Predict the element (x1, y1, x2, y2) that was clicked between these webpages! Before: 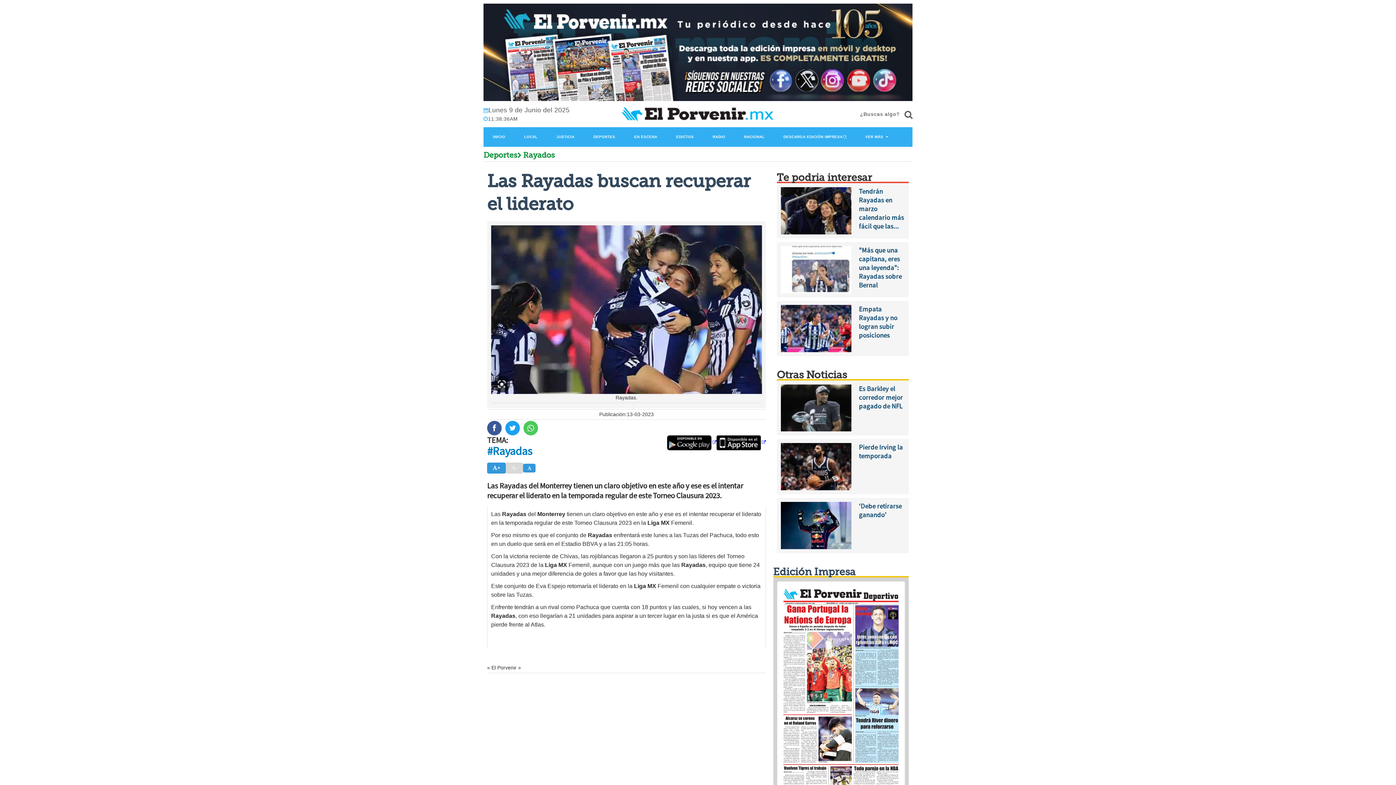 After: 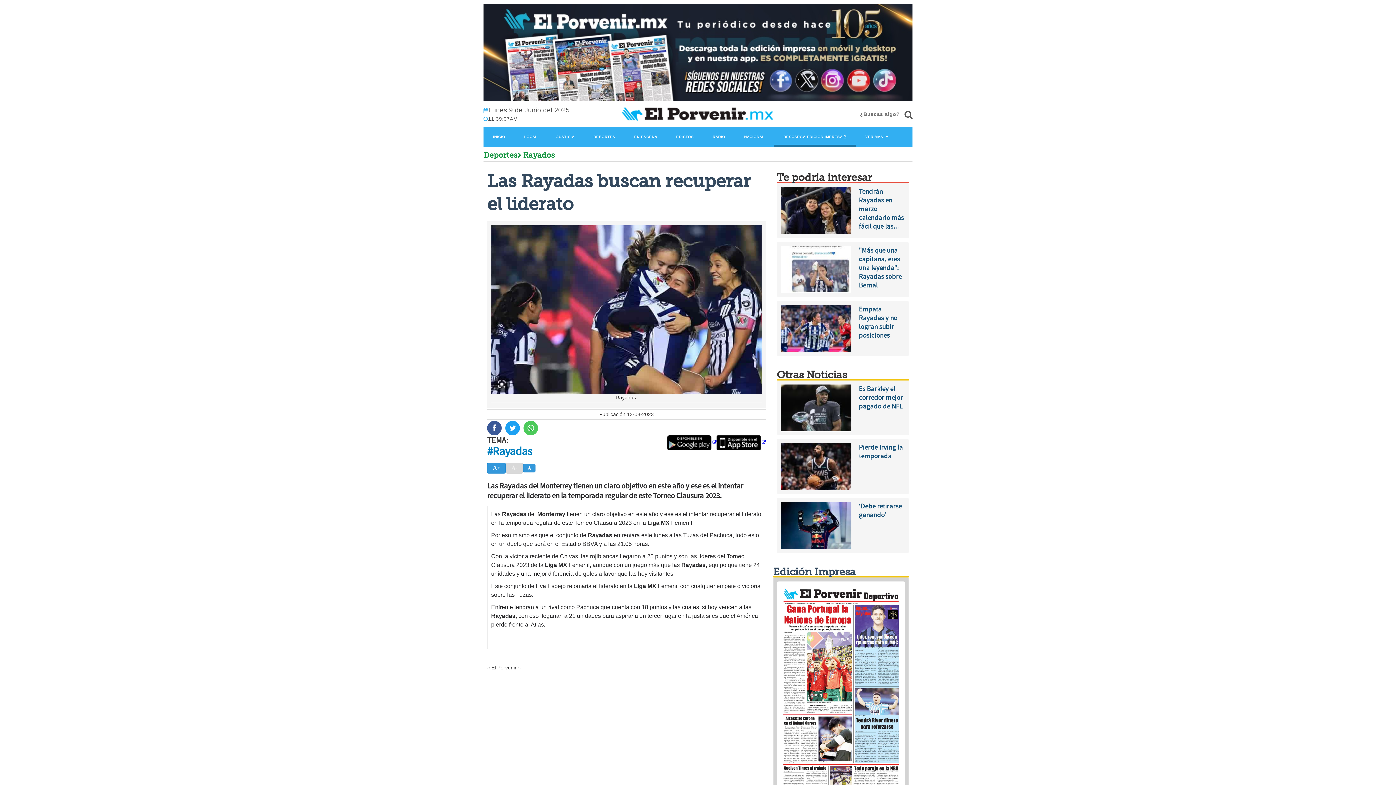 Action: label: DESCARGA EDICIÓN IMPRESA bbox: (774, 127, 856, 146)